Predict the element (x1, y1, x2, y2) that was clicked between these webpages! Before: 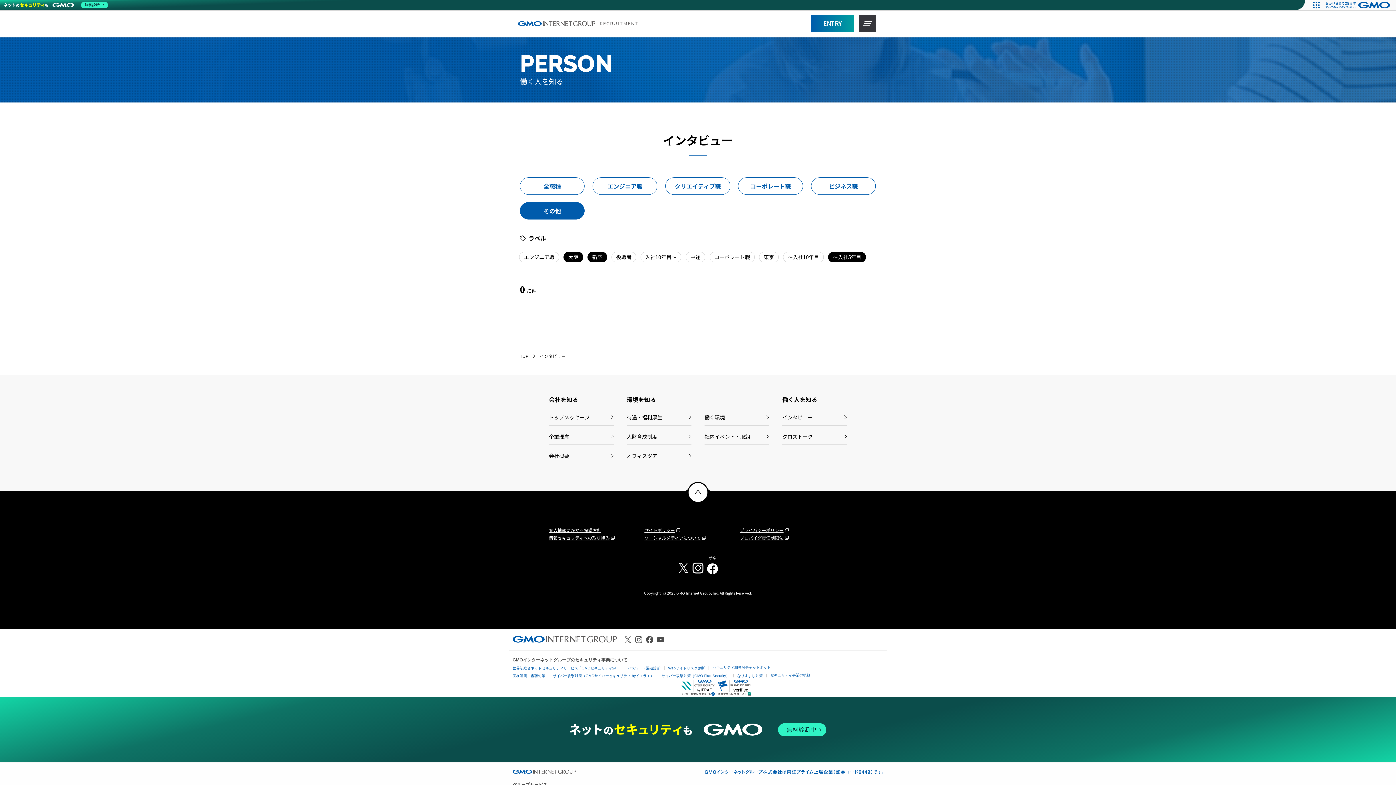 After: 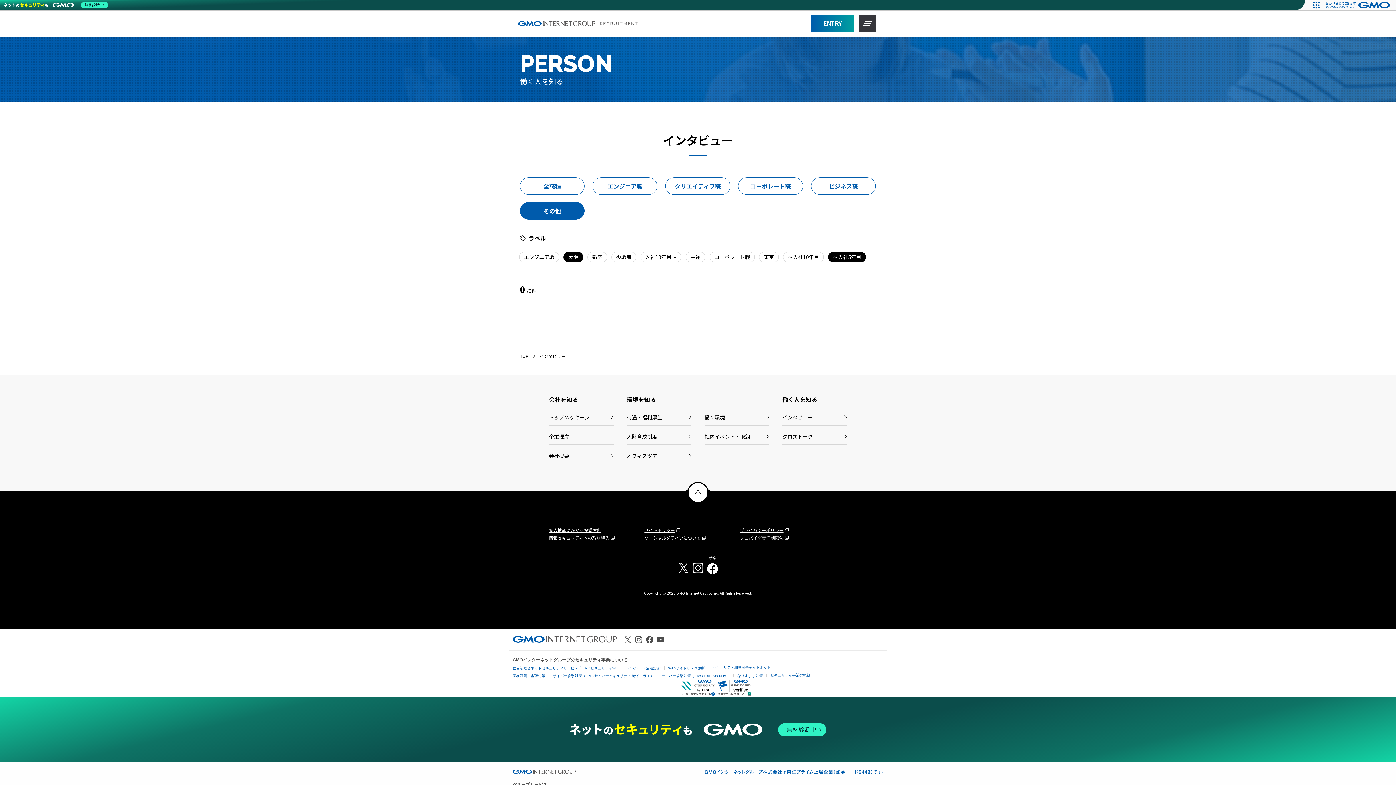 Action: bbox: (587, 252, 607, 262) label: 新卒